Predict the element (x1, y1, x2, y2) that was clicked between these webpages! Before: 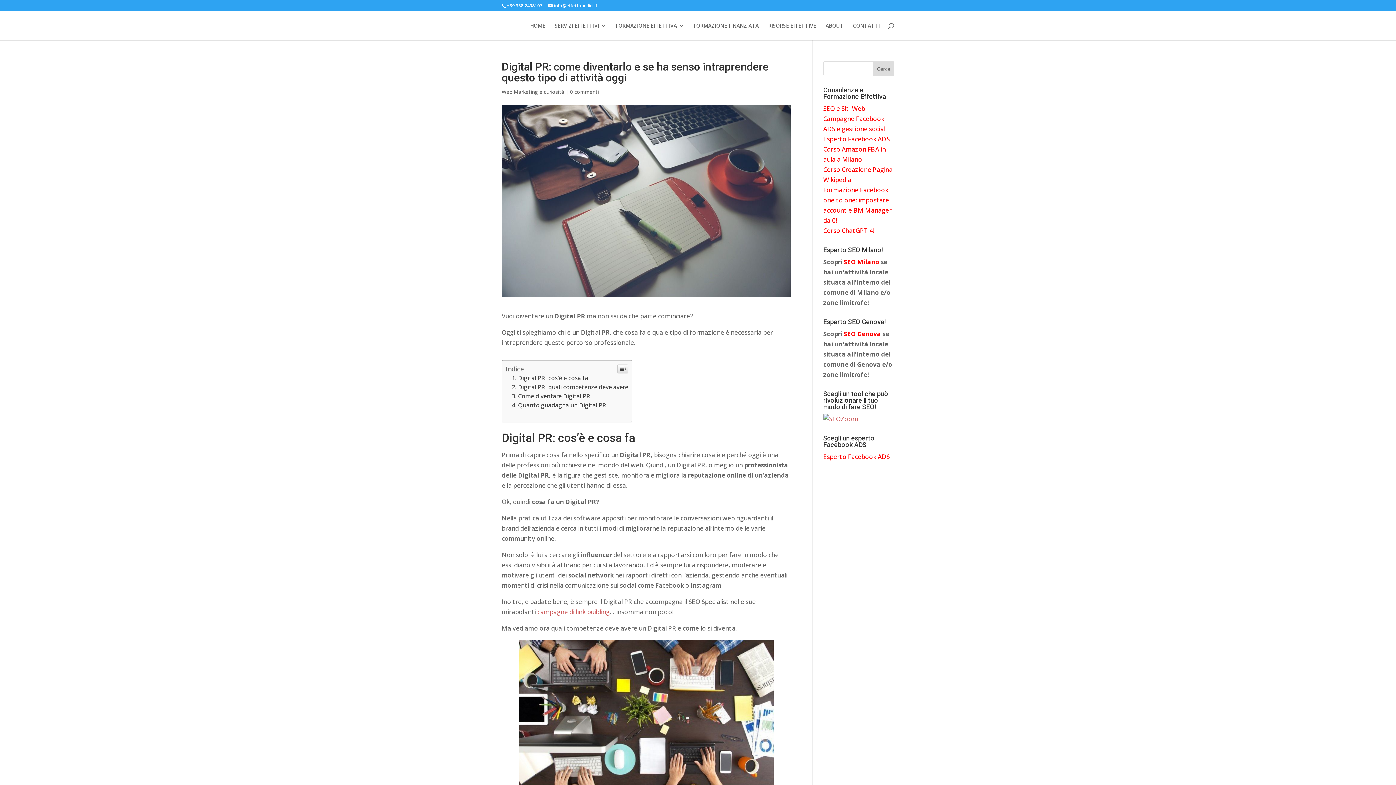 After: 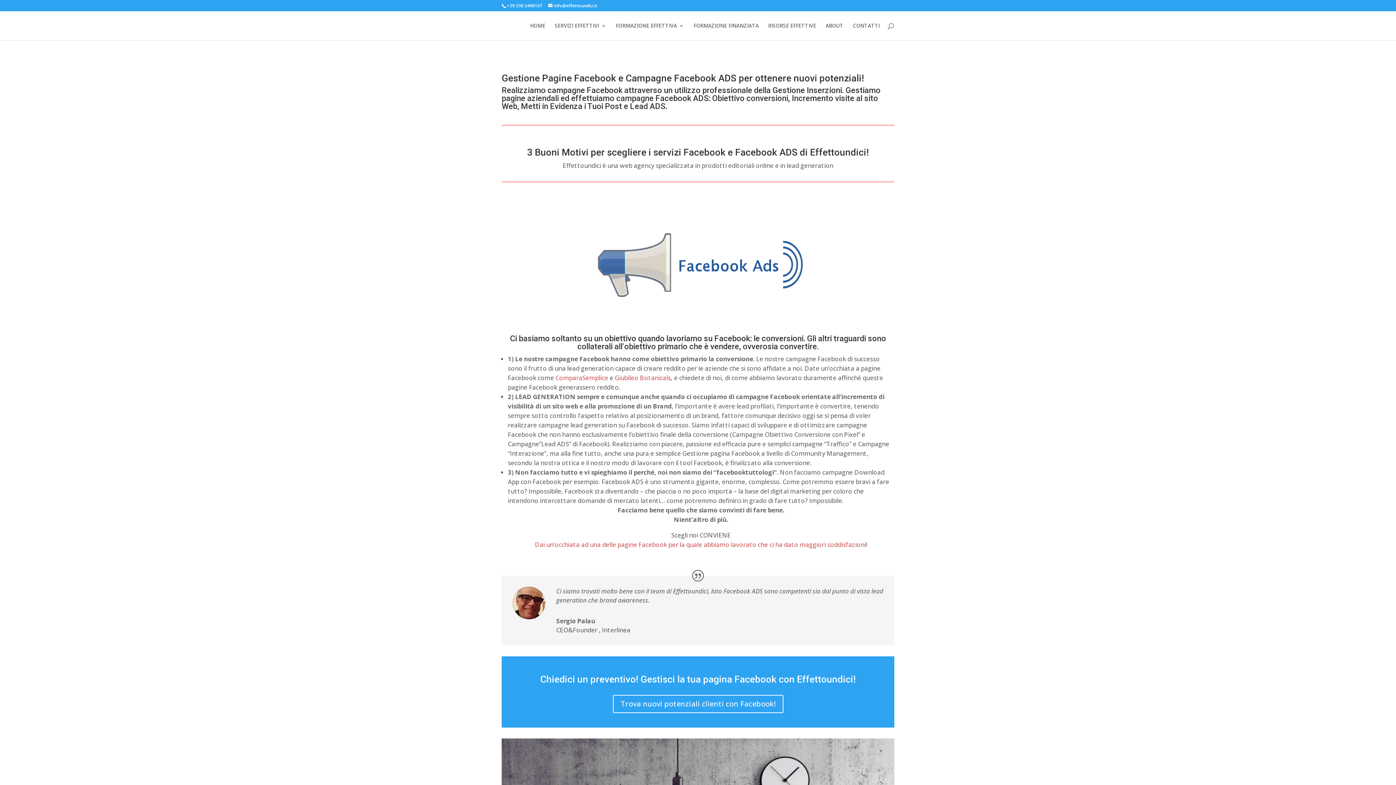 Action: label: Esperto Facebook ADS bbox: (823, 452, 890, 461)